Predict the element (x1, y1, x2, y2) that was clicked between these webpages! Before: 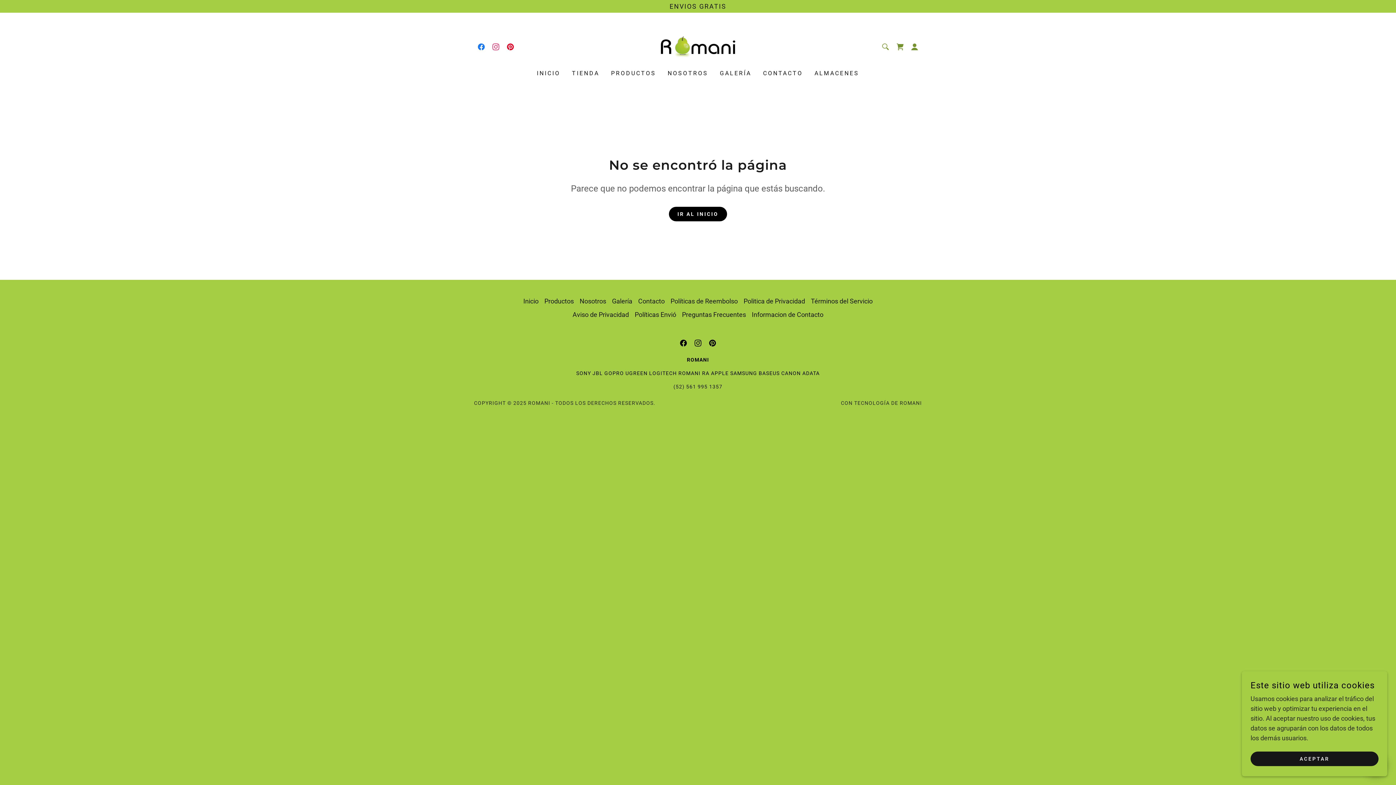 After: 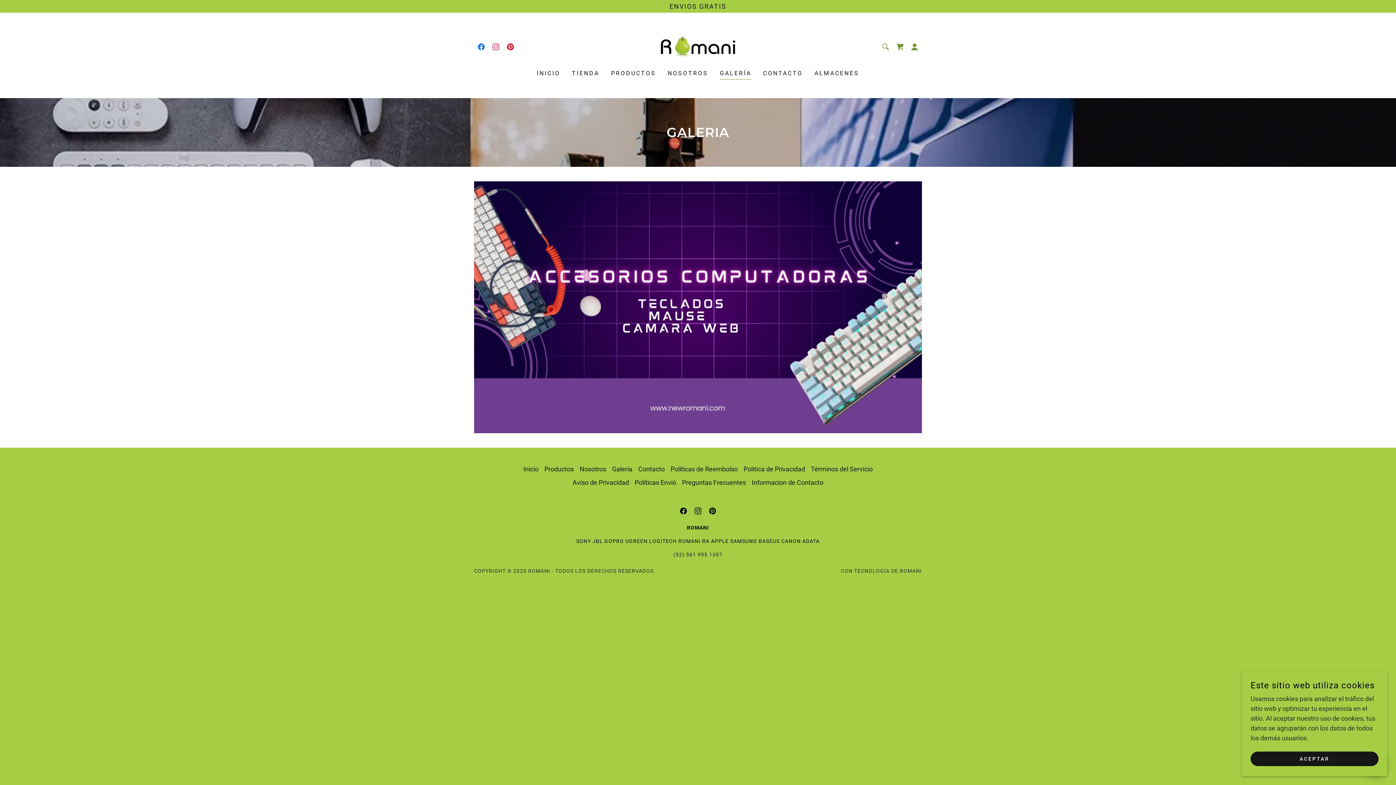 Action: label: Galería bbox: (609, 294, 635, 308)